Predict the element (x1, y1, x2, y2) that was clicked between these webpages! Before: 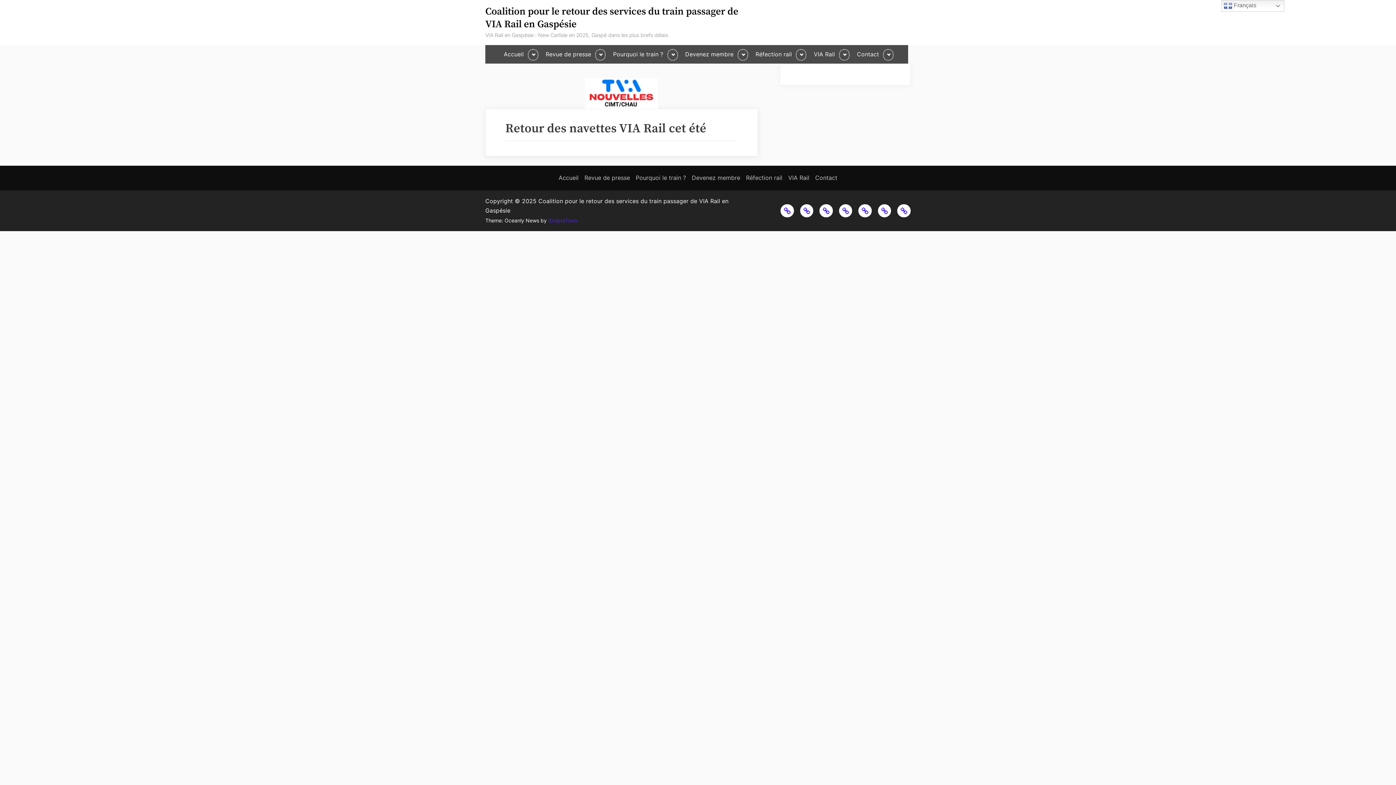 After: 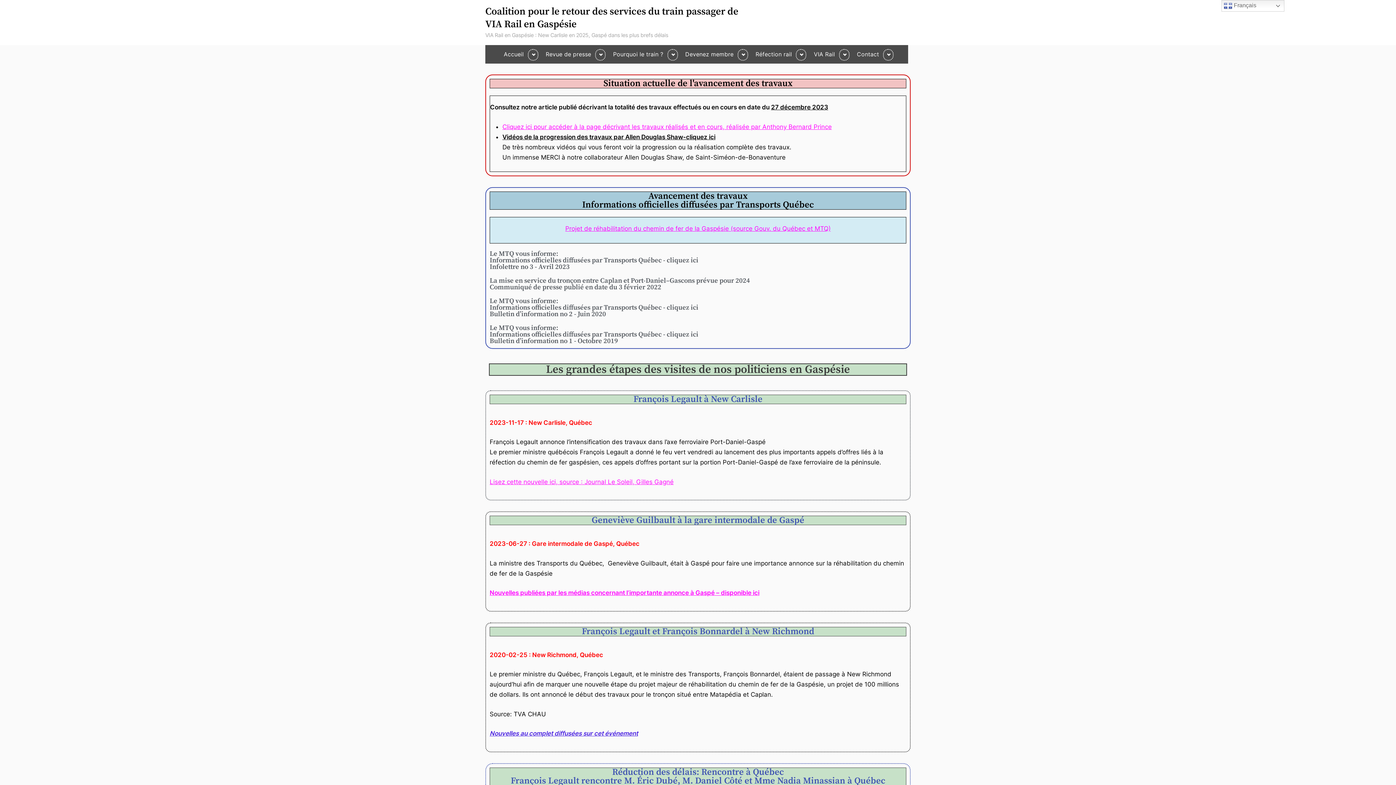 Action: label: Réfection rail bbox: (751, 46, 796, 61)